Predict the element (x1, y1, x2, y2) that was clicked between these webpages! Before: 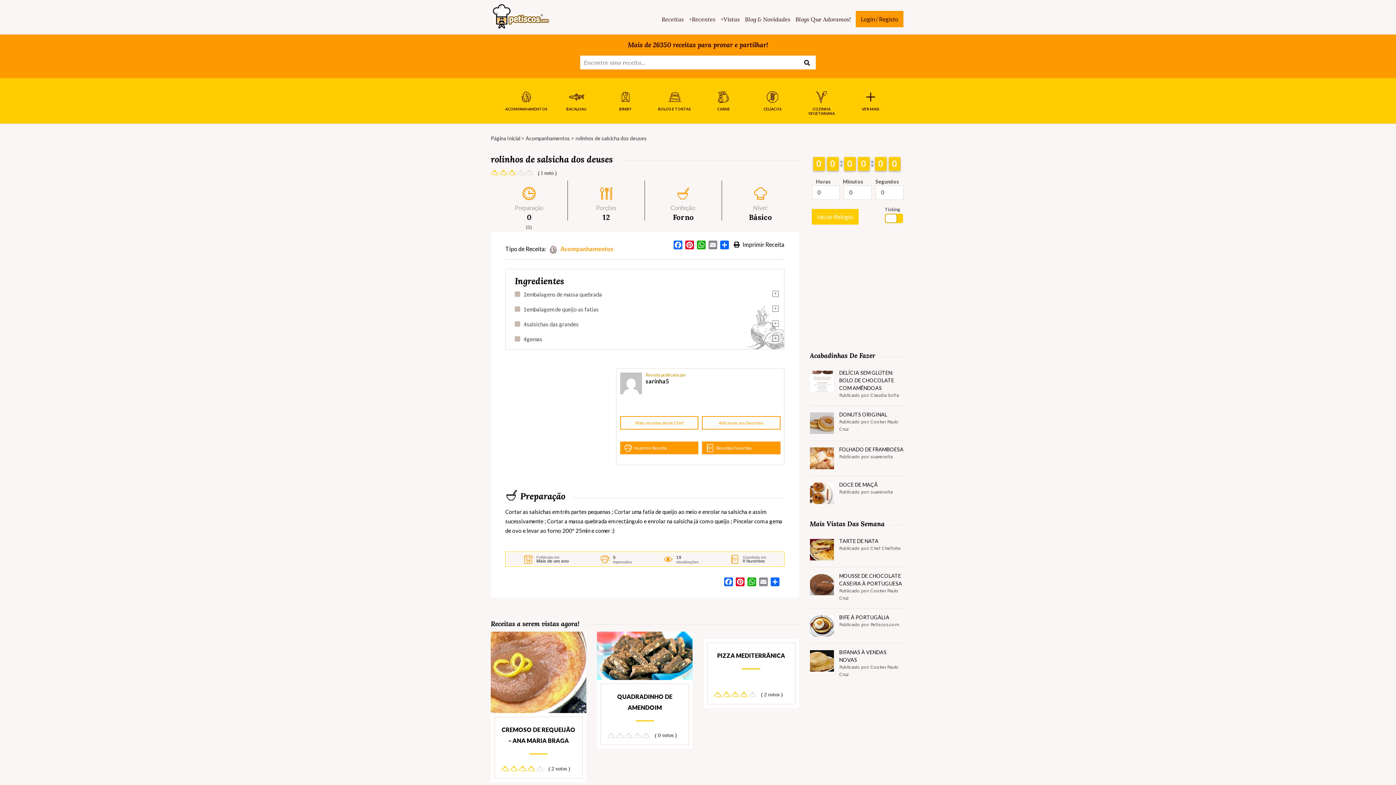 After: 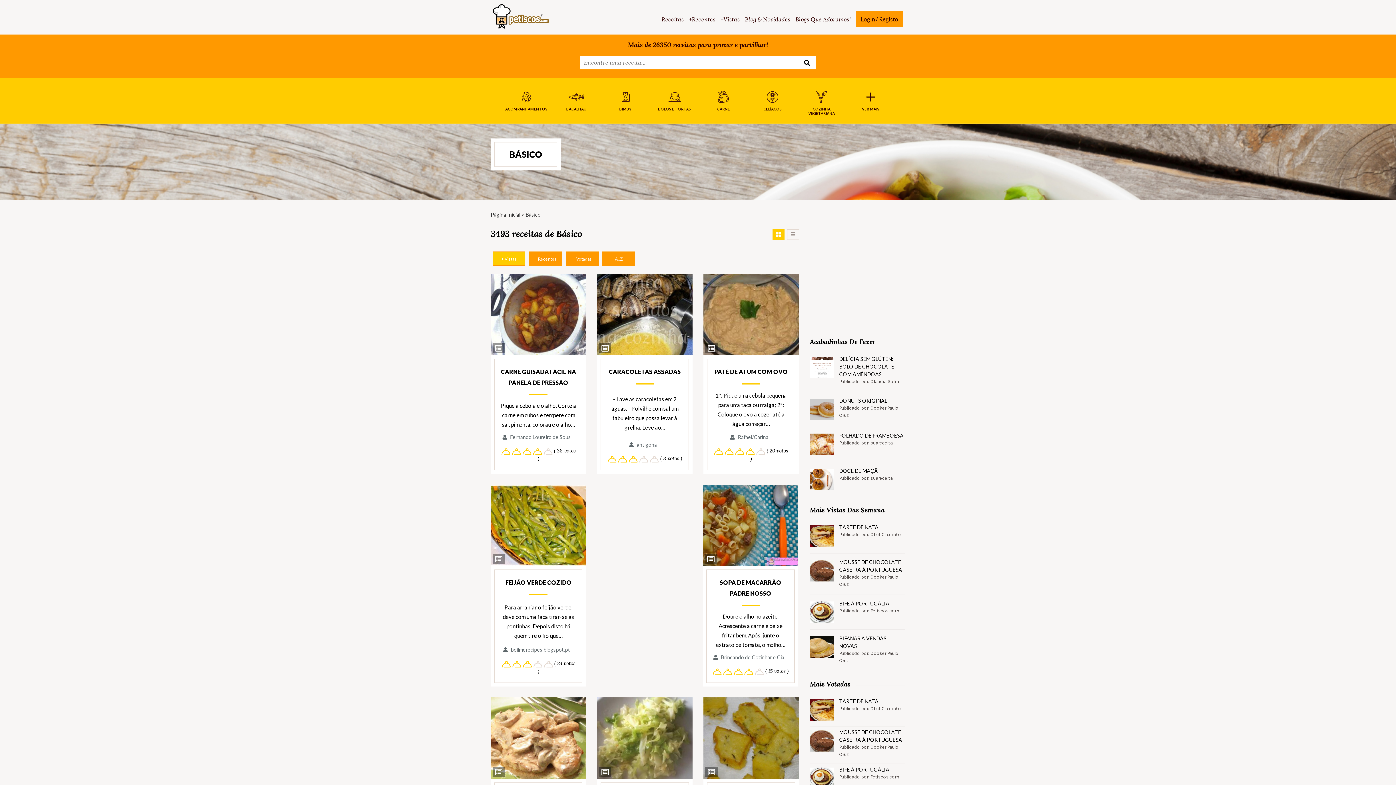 Action: bbox: (749, 212, 772, 221) label: Básico